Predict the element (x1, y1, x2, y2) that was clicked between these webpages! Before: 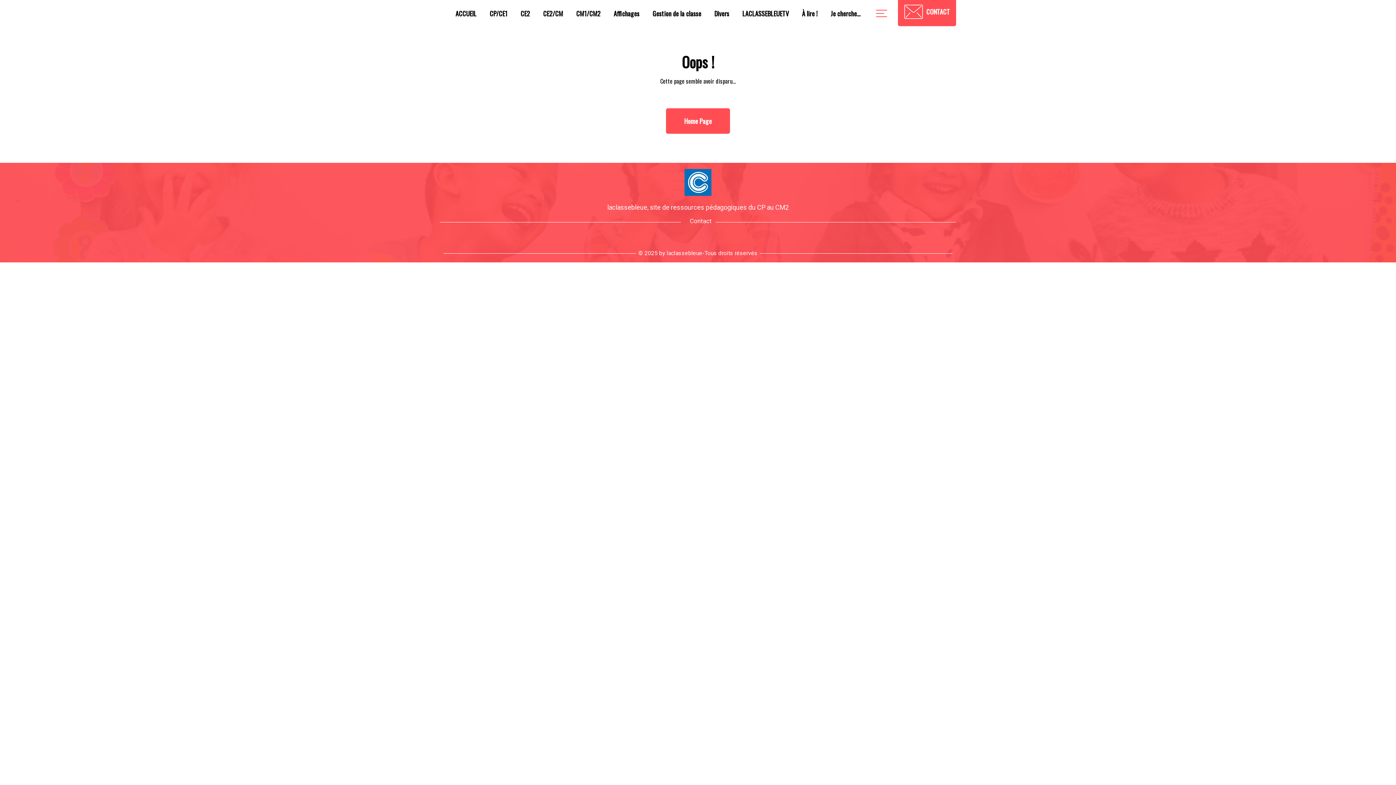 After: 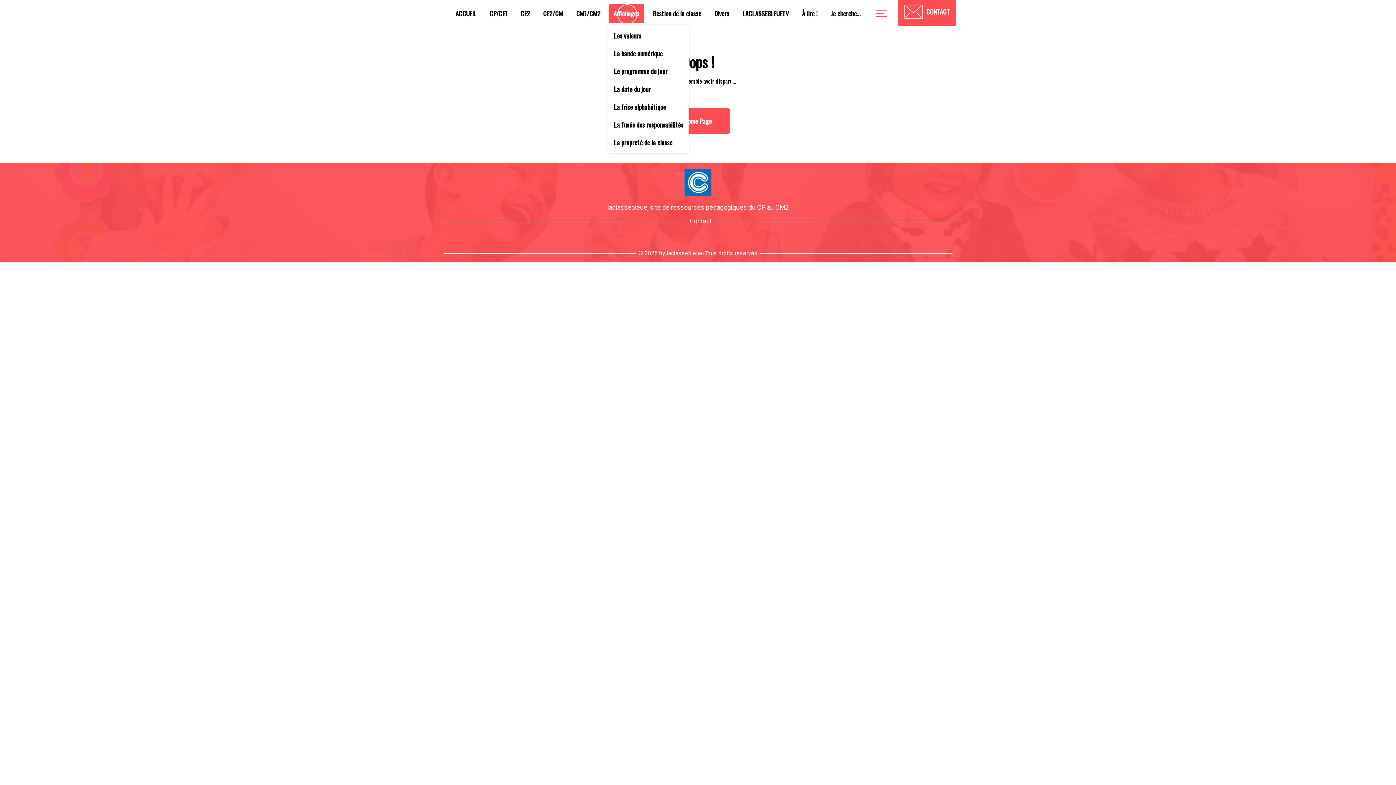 Action: label: Affichages bbox: (609, 3, 644, 23)